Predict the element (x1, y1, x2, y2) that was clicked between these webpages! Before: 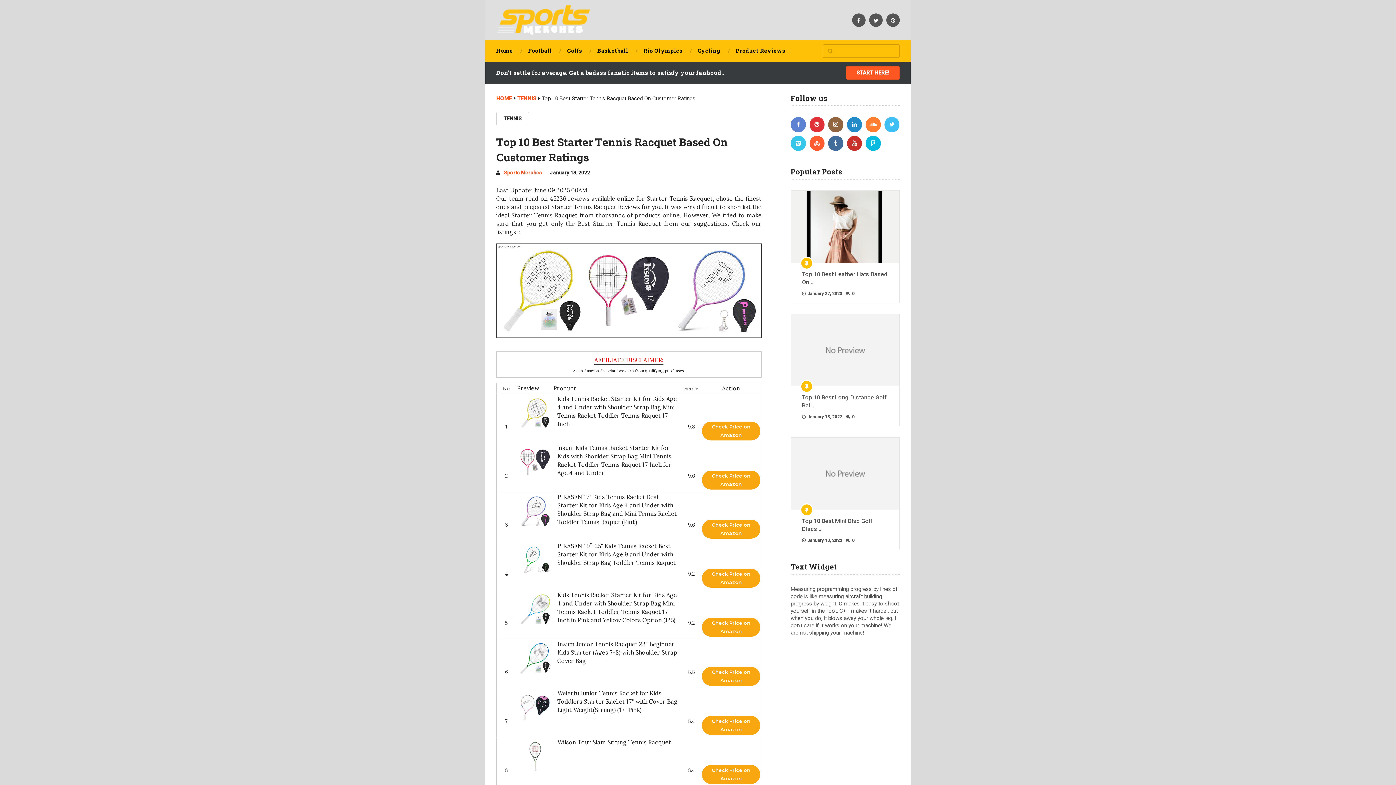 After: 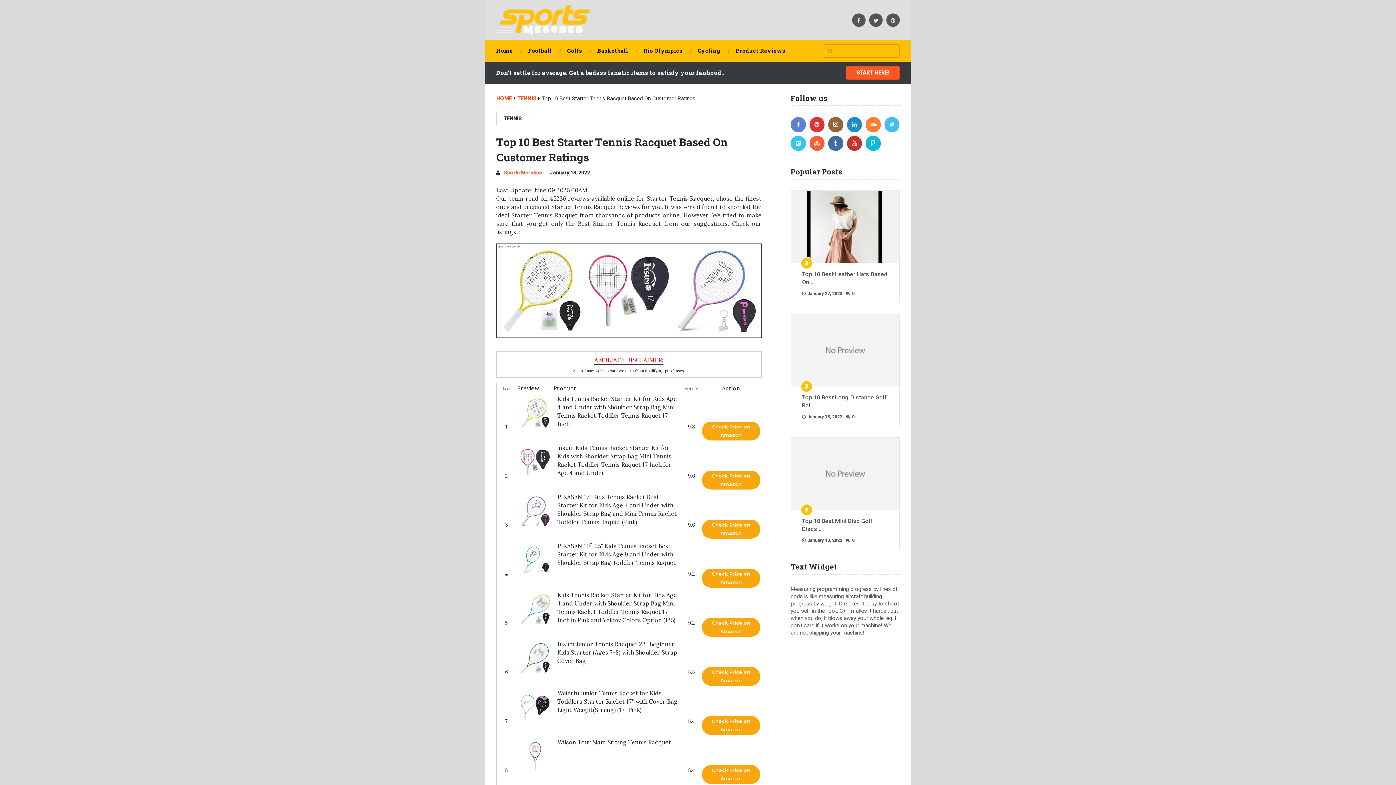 Action: bbox: (869, 13, 882, 26)